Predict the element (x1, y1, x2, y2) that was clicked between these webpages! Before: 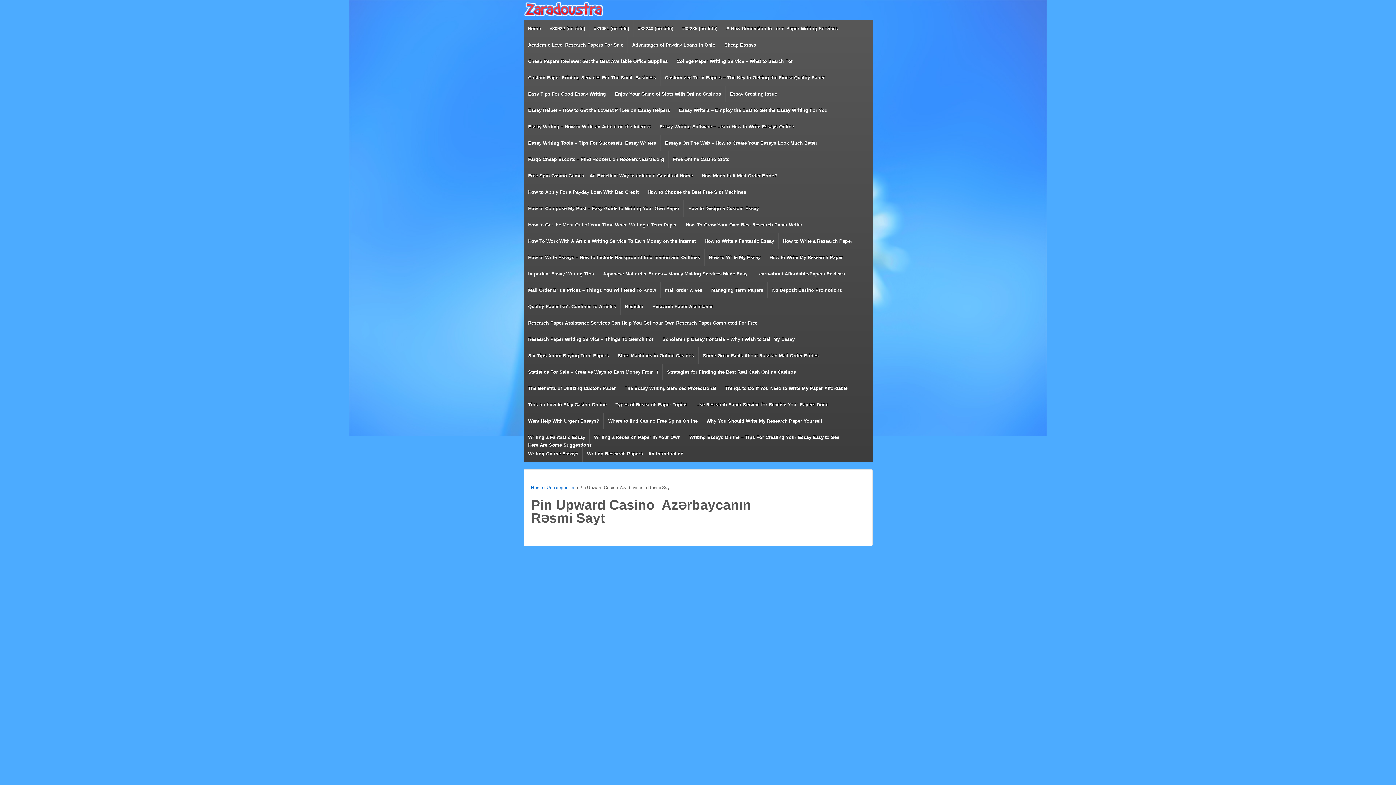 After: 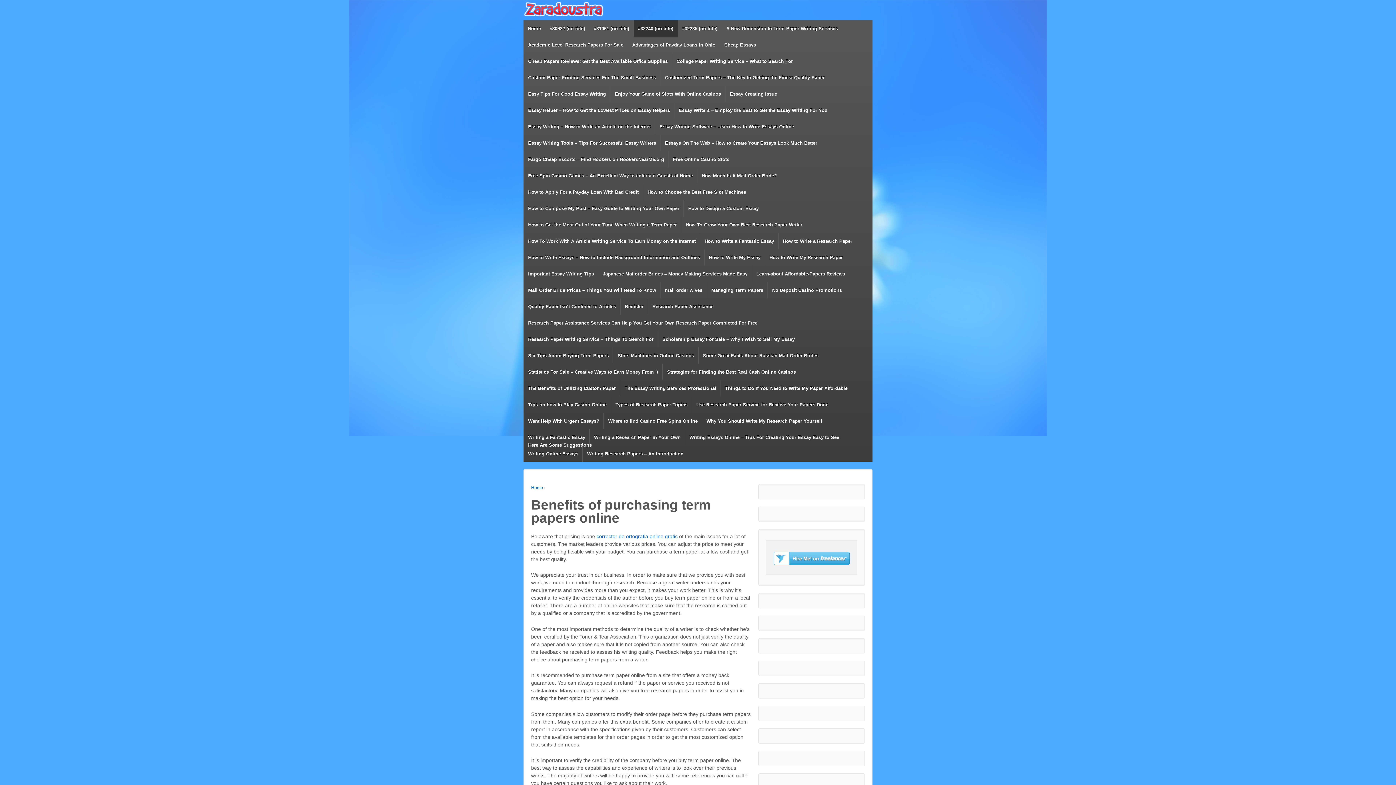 Action: bbox: (633, 20, 677, 36) label: #32240 (no title)